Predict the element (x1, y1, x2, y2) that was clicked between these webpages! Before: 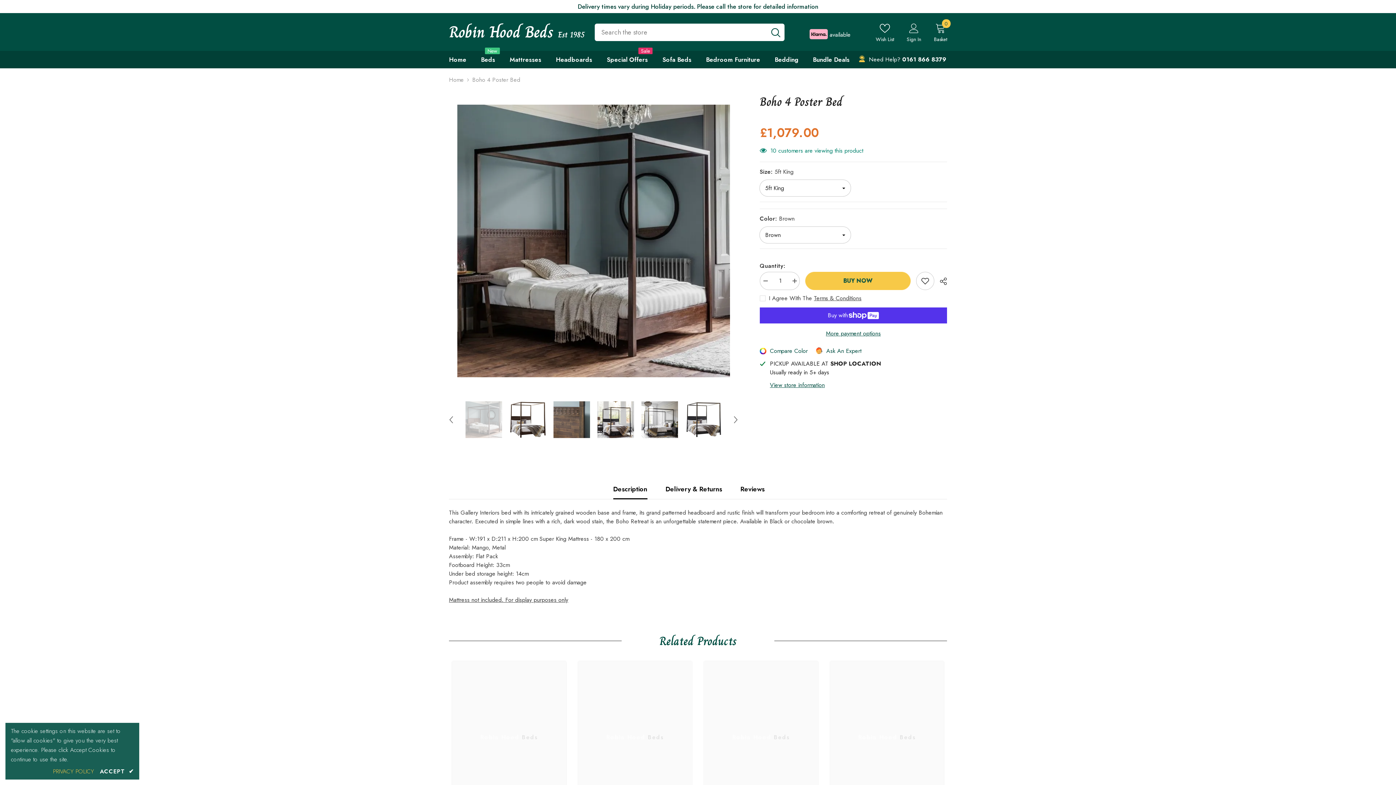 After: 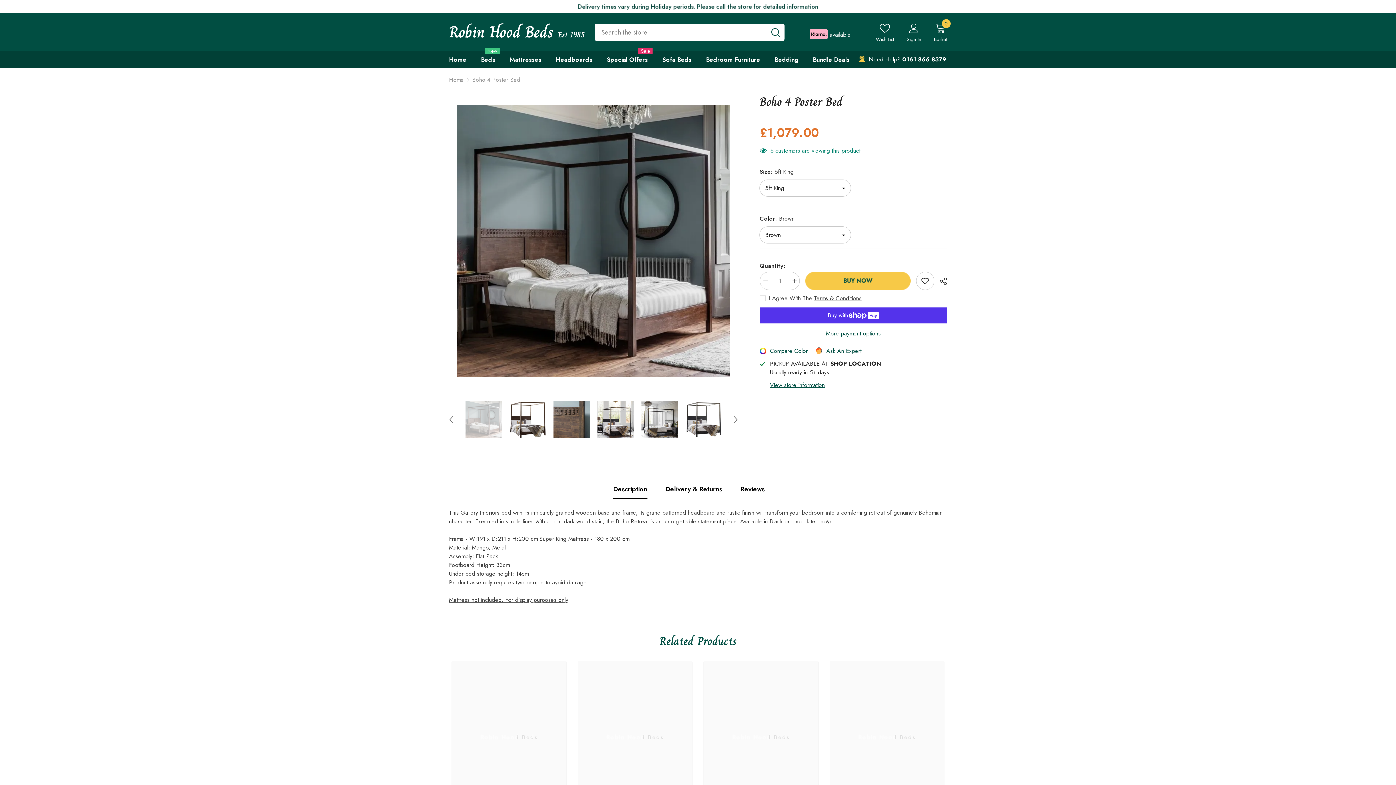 Action: label: ACCEPT ✔ bbox: (99, 767, 133, 776)